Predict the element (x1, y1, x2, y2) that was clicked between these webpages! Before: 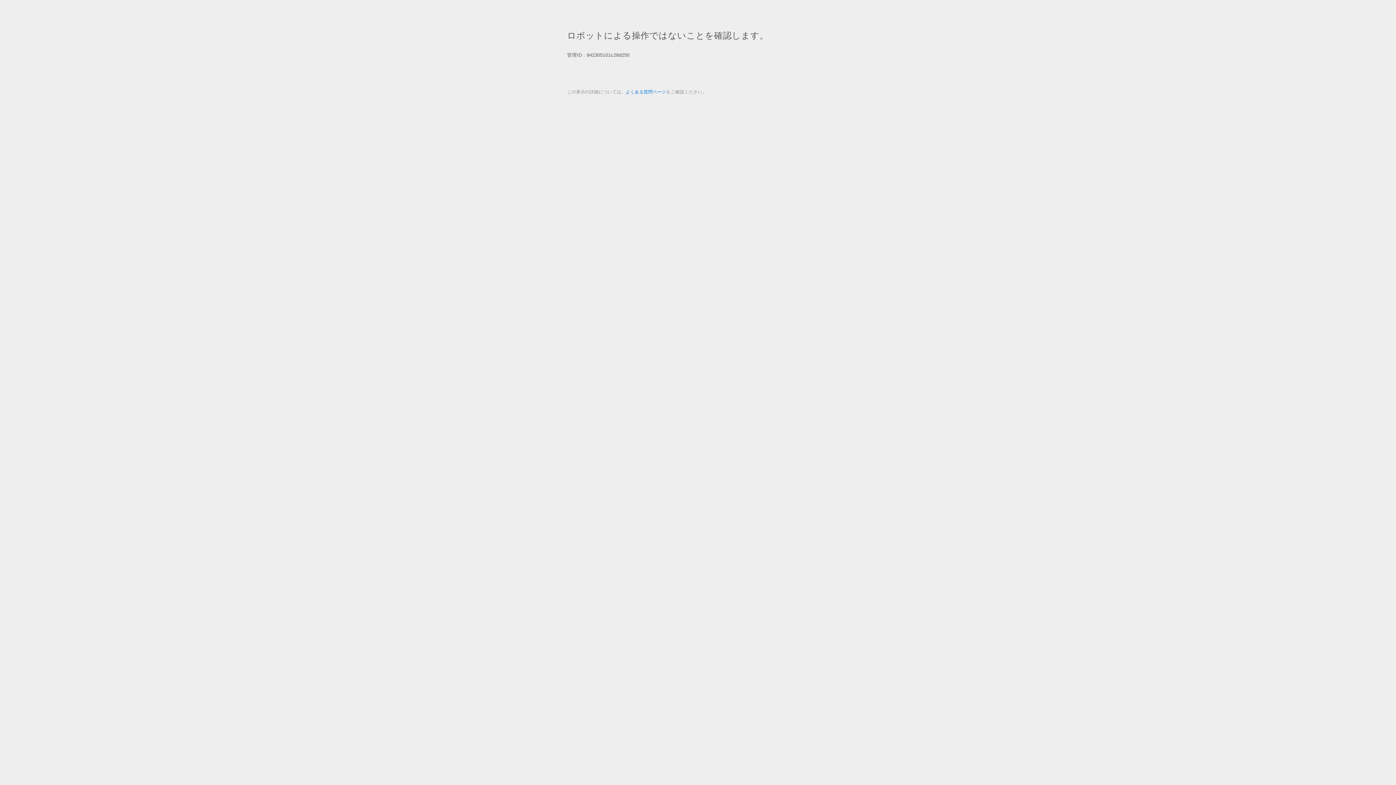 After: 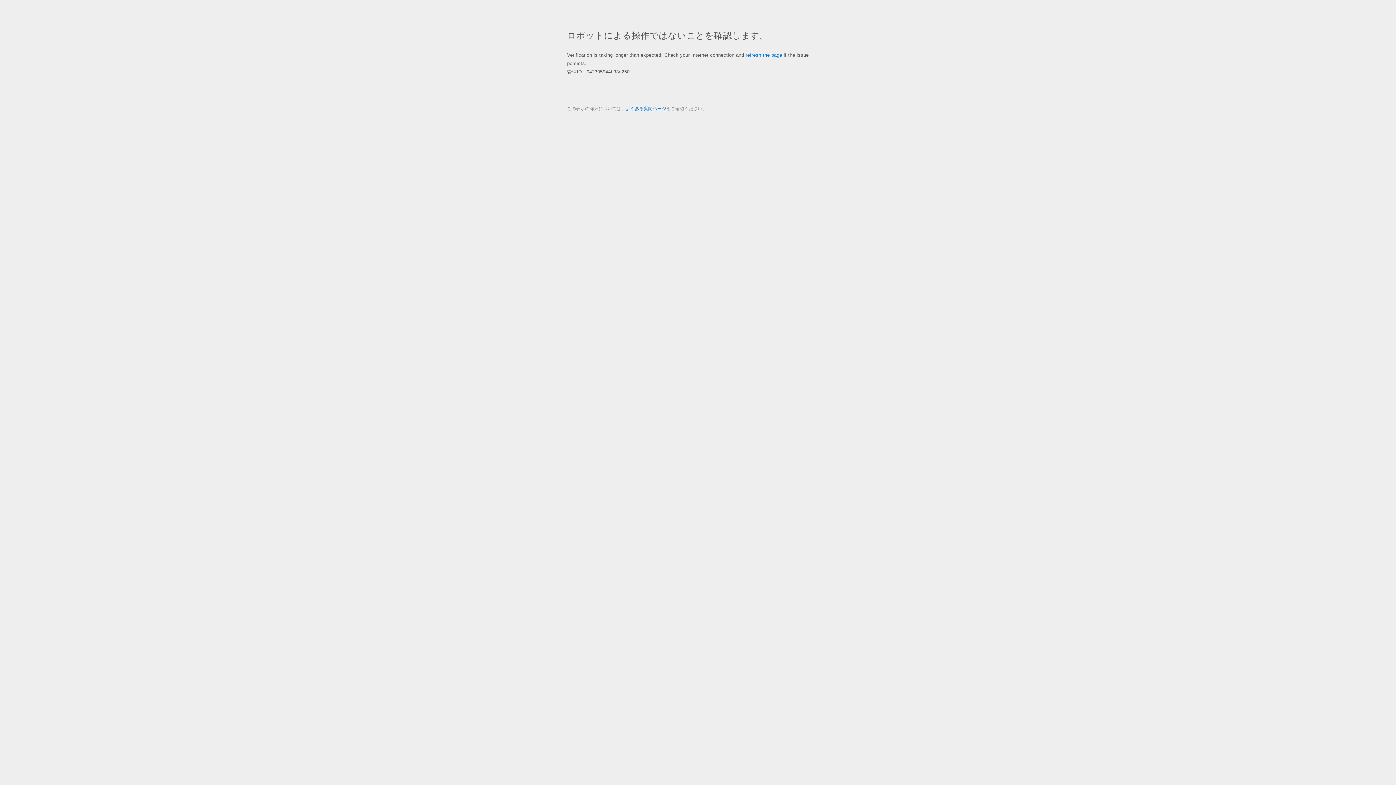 Action: bbox: (625, 89, 666, 94) label: よくある質問ページ